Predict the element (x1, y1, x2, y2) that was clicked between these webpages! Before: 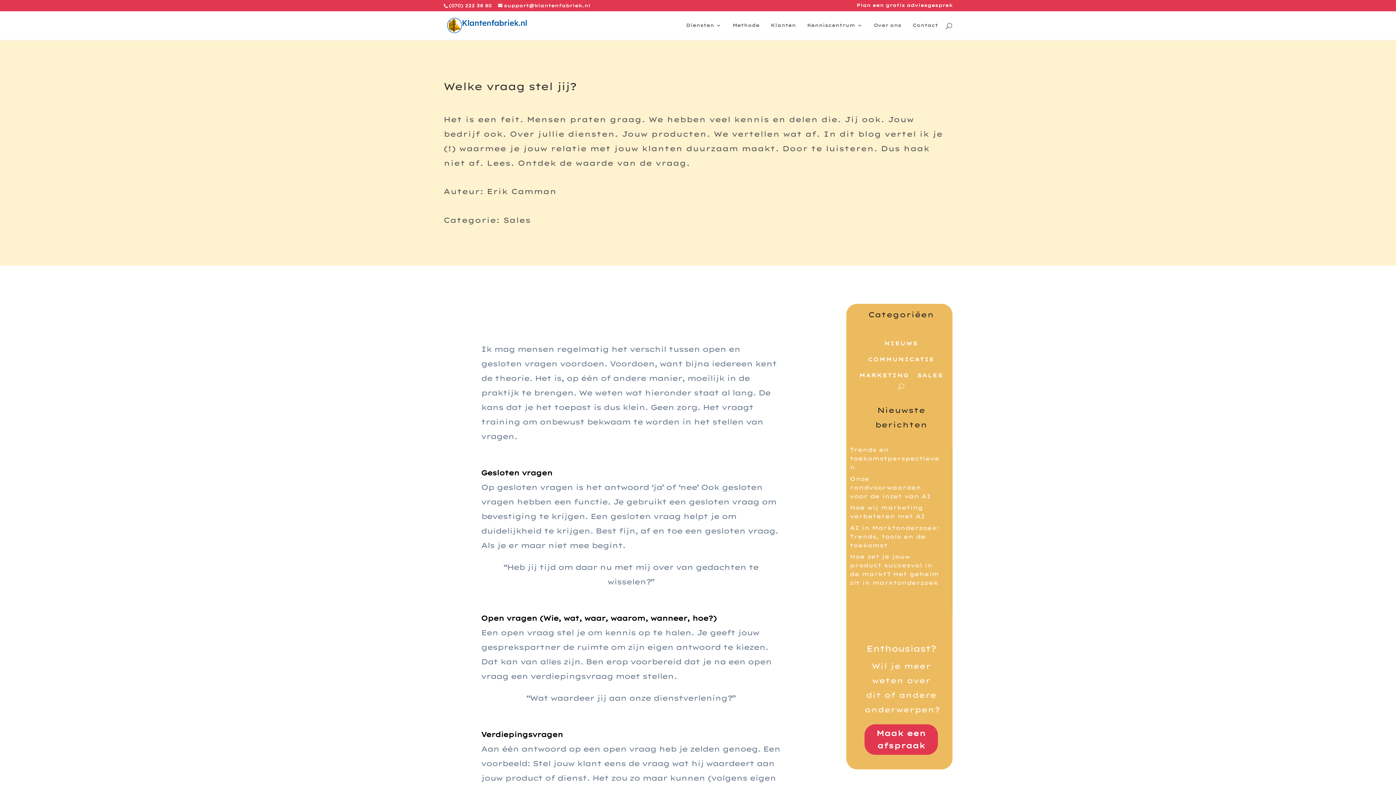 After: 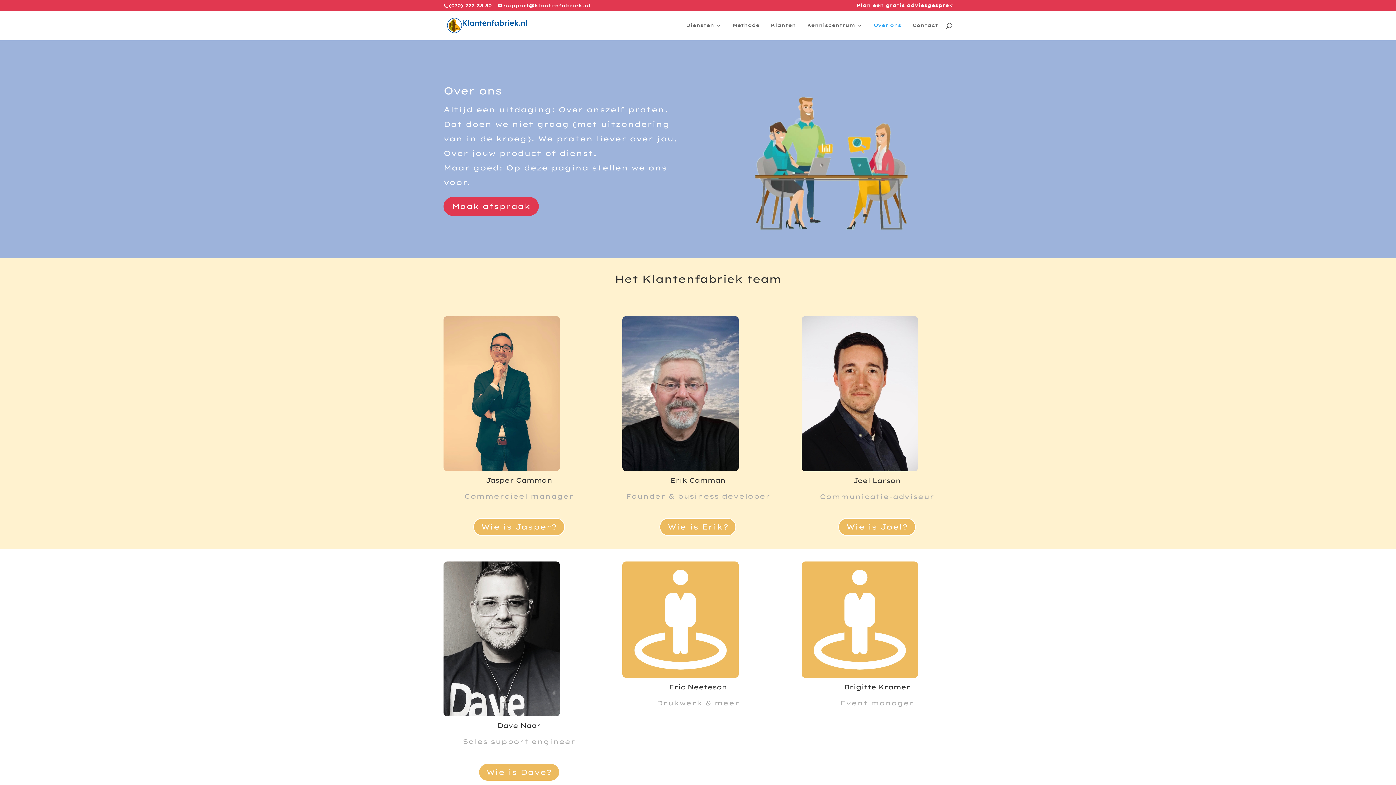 Action: label: Over ons bbox: (873, 22, 901, 40)